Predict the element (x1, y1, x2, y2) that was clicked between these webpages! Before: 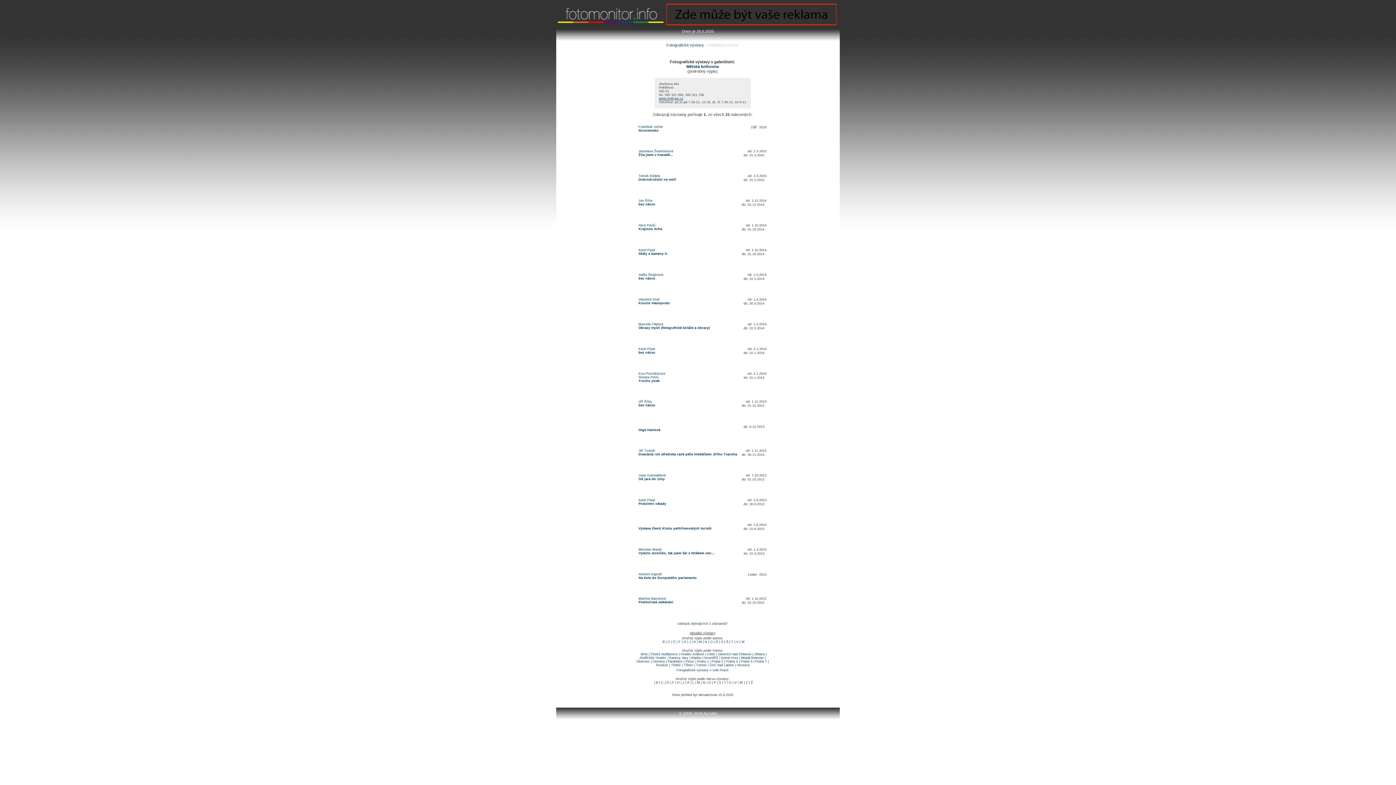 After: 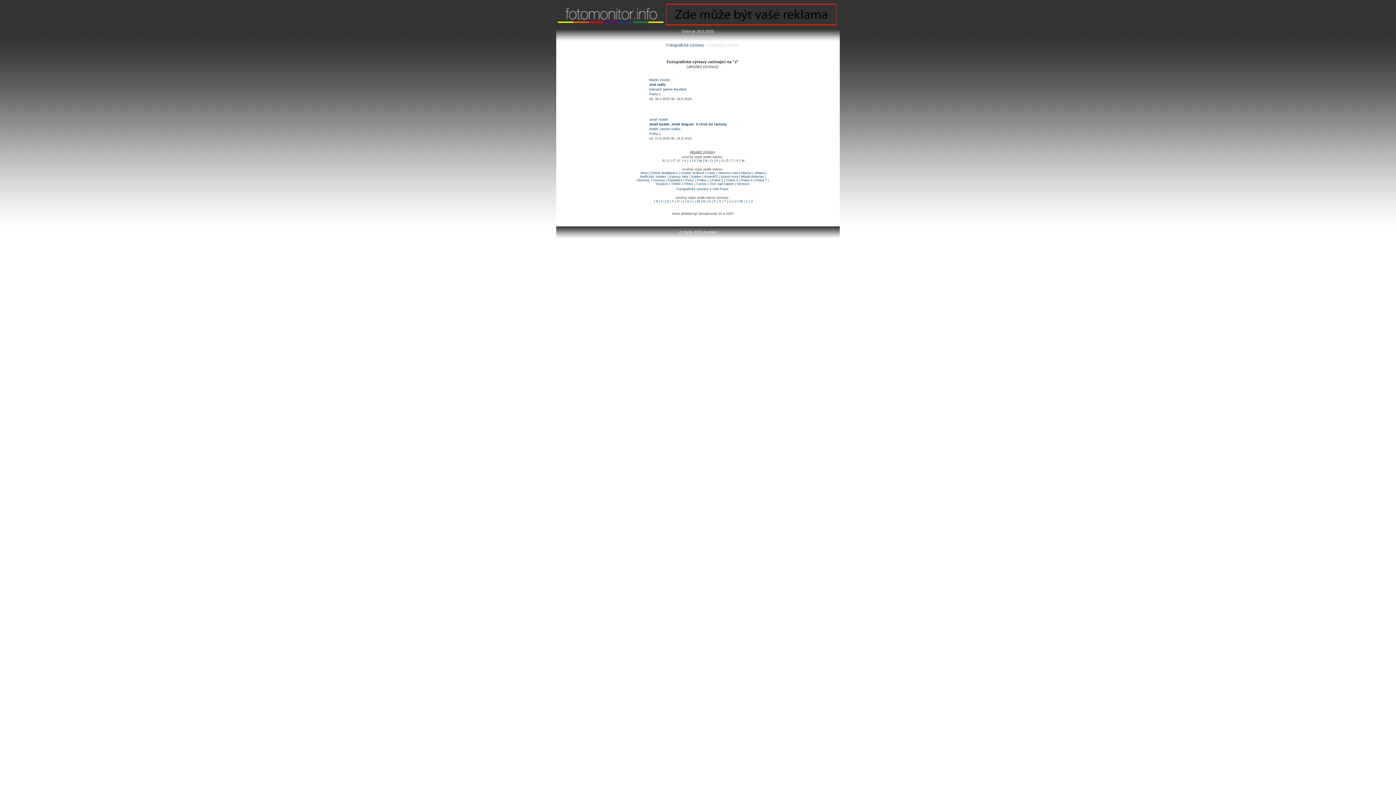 Action: label: J bbox: (682, 681, 684, 684)